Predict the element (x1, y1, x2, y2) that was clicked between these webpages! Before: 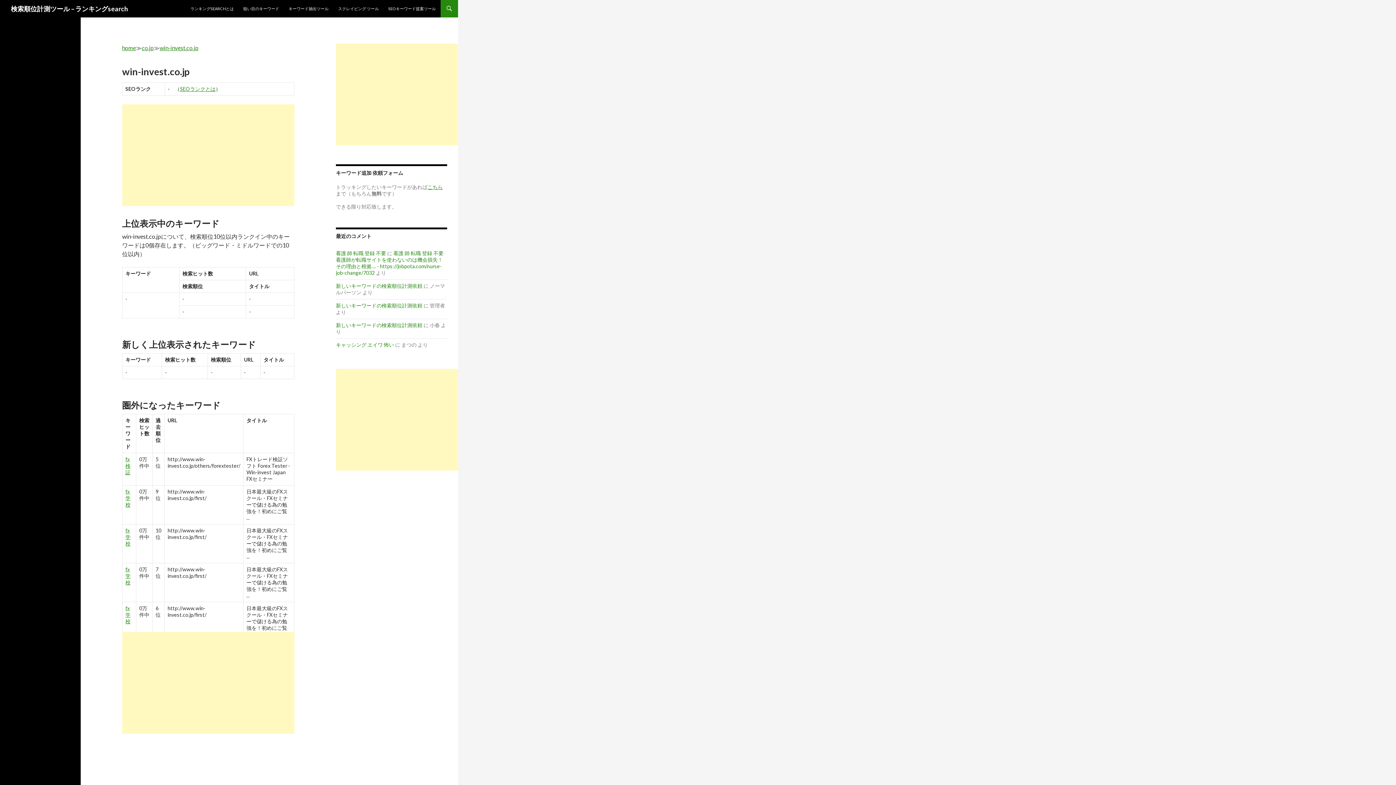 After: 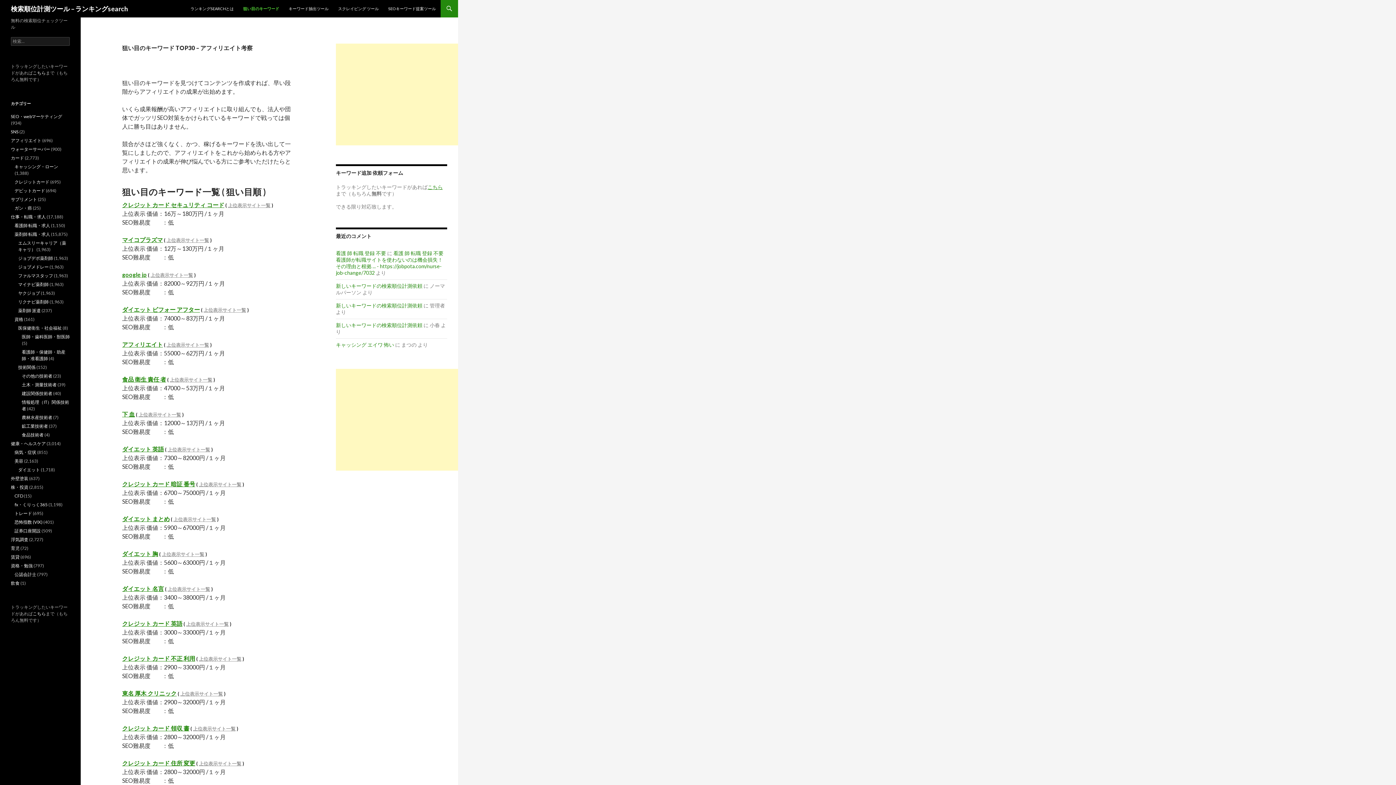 Action: label: 狙い目のキーワード bbox: (238, 0, 283, 17)